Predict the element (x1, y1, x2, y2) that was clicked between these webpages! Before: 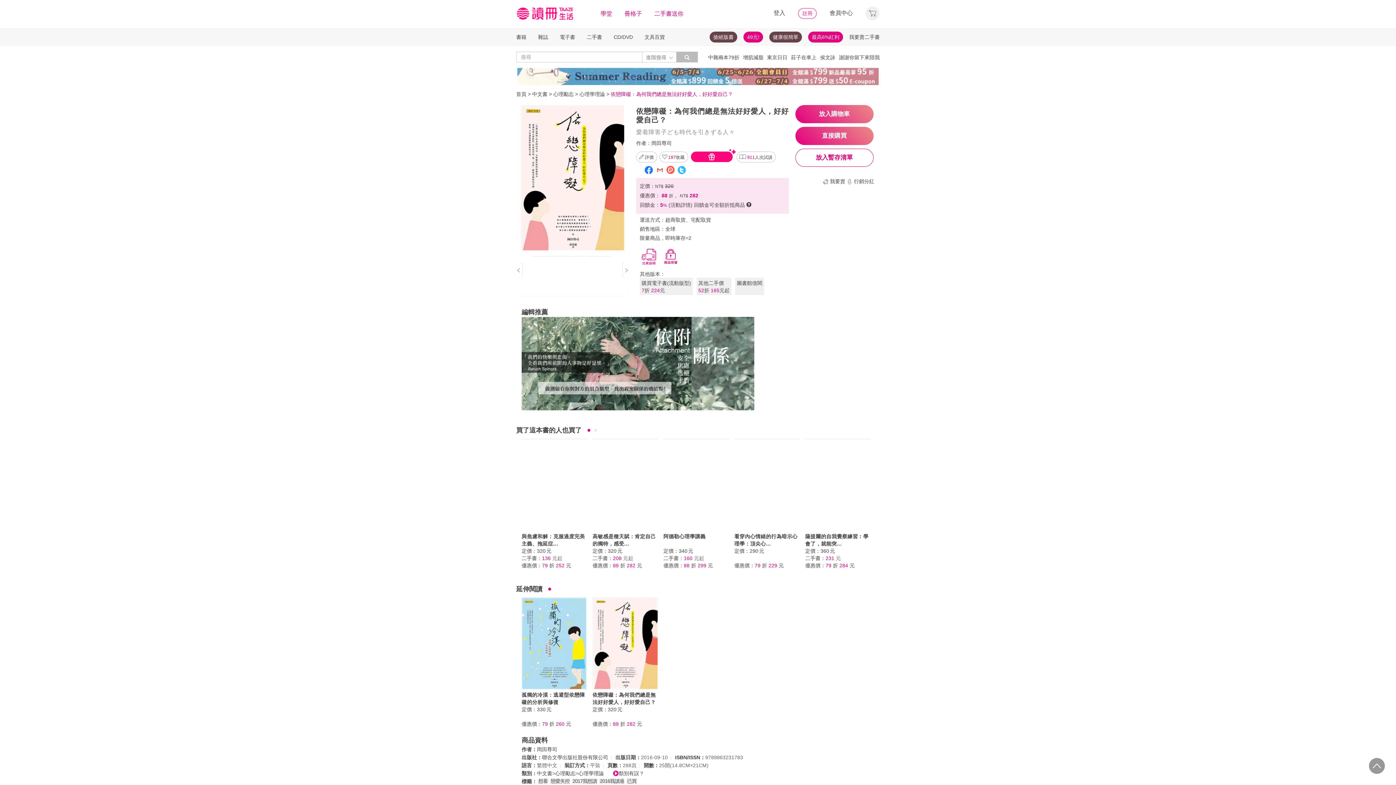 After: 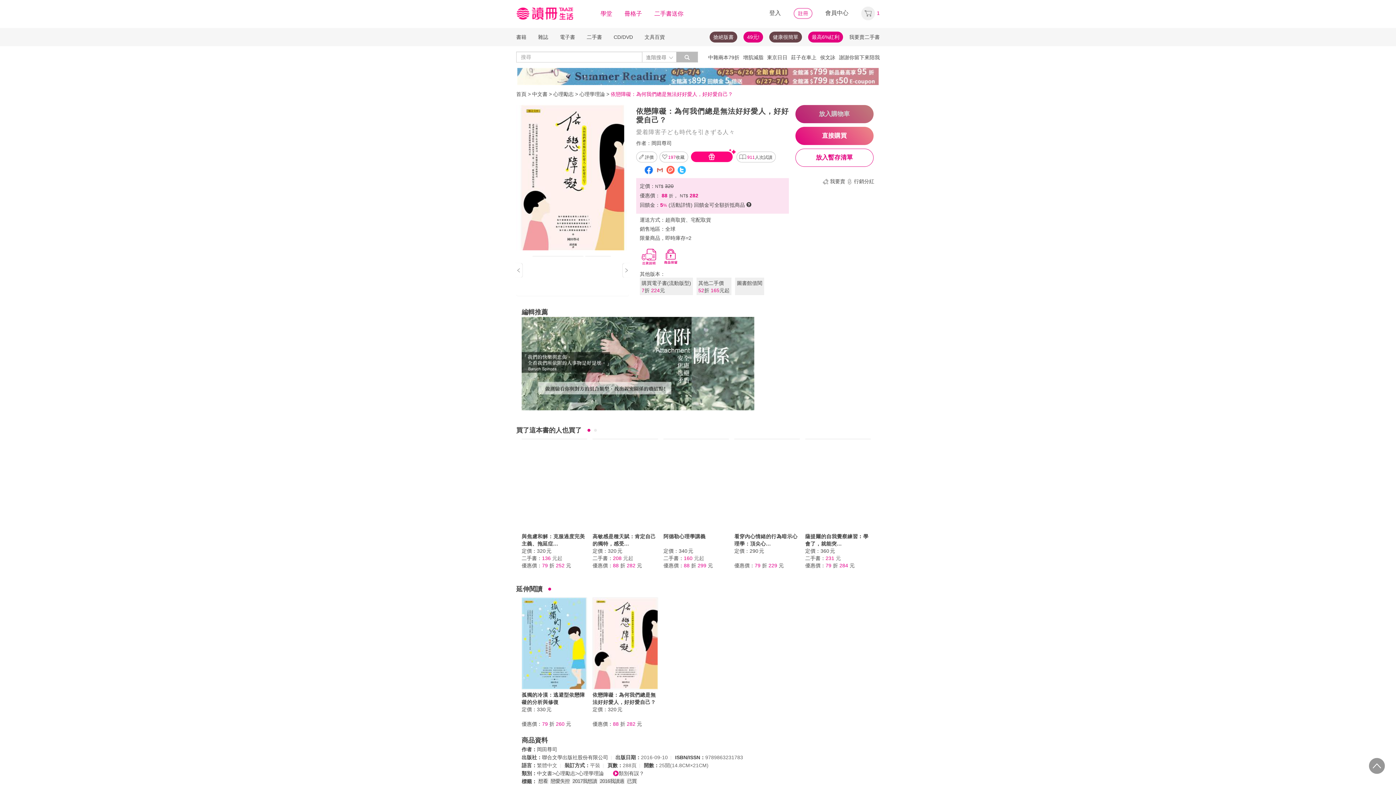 Action: label: 放入購物車 bbox: (795, 105, 873, 123)